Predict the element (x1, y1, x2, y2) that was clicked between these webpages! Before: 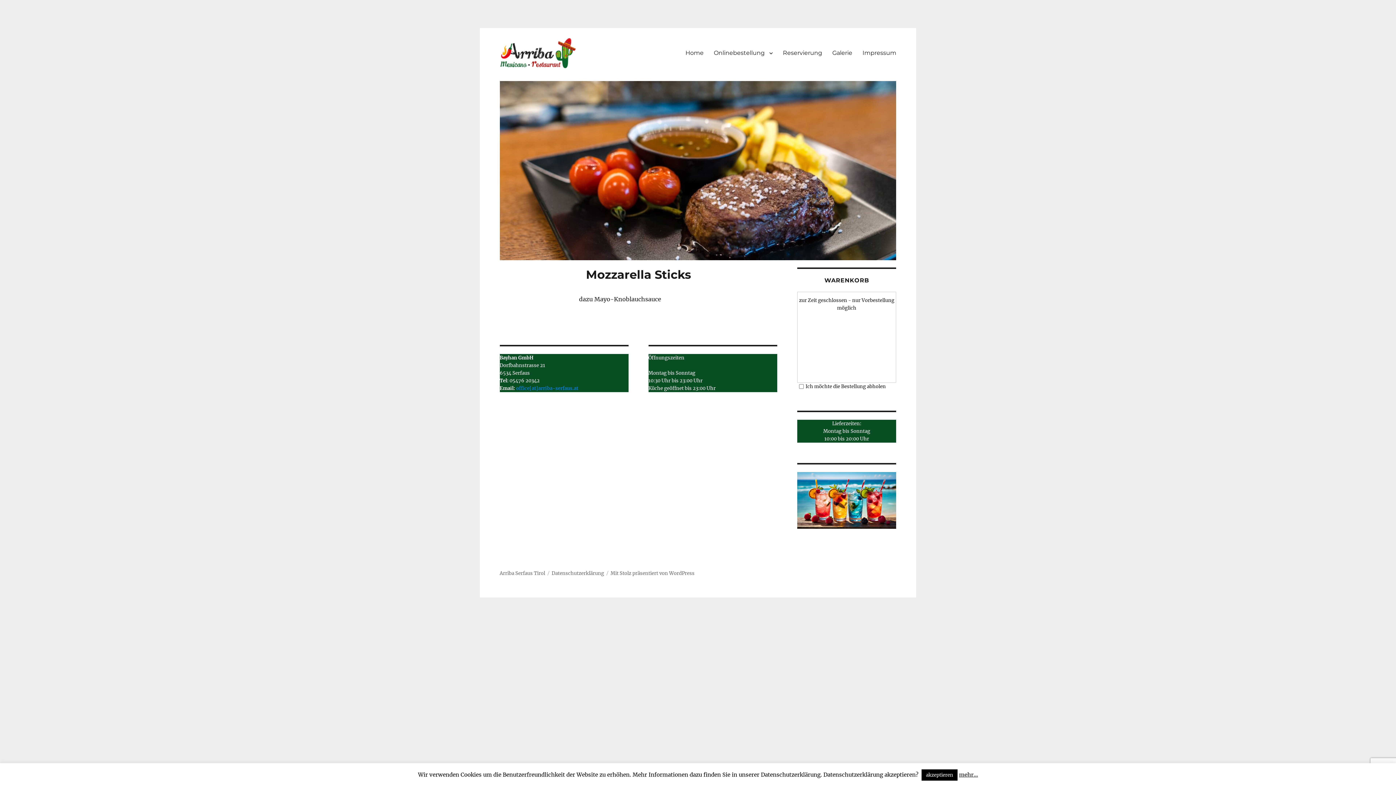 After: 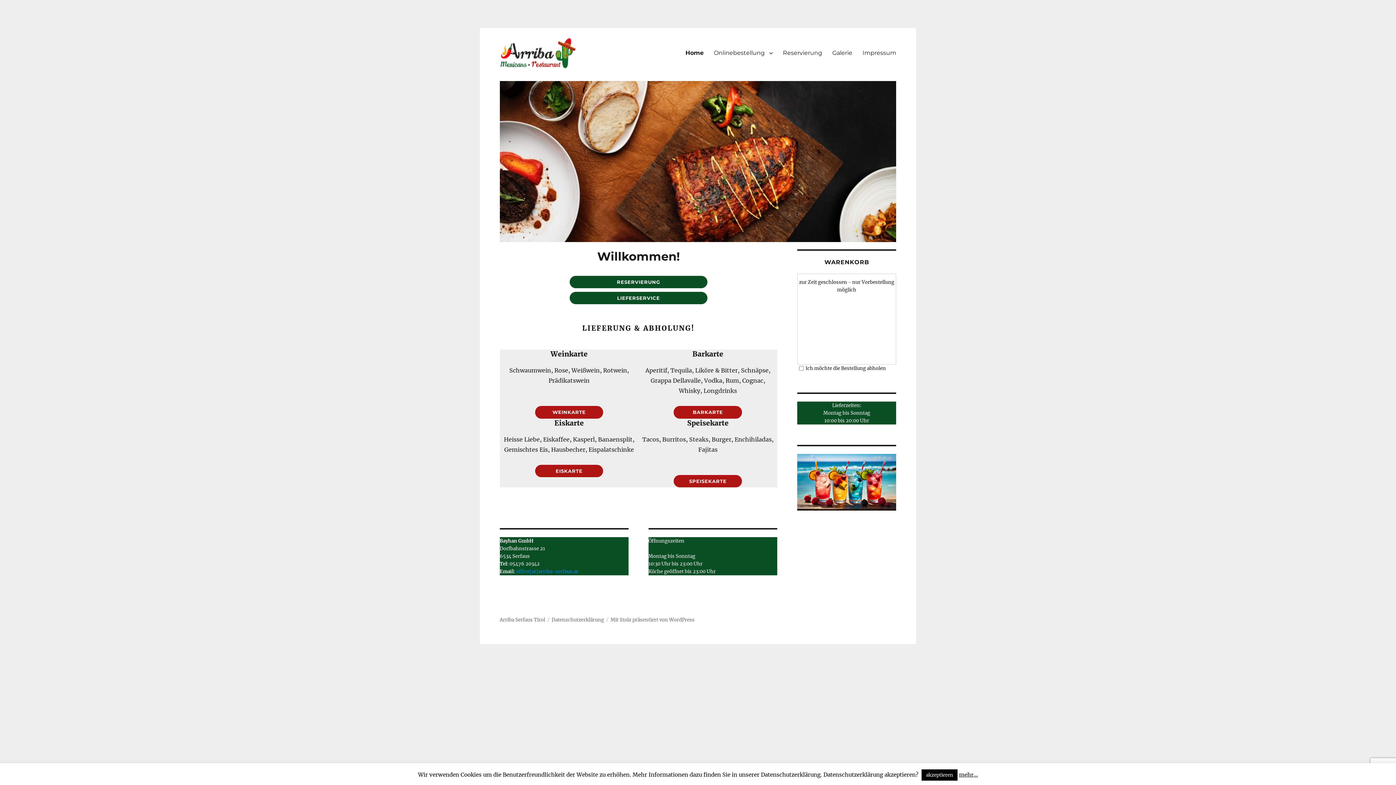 Action: bbox: (499, 37, 576, 68)